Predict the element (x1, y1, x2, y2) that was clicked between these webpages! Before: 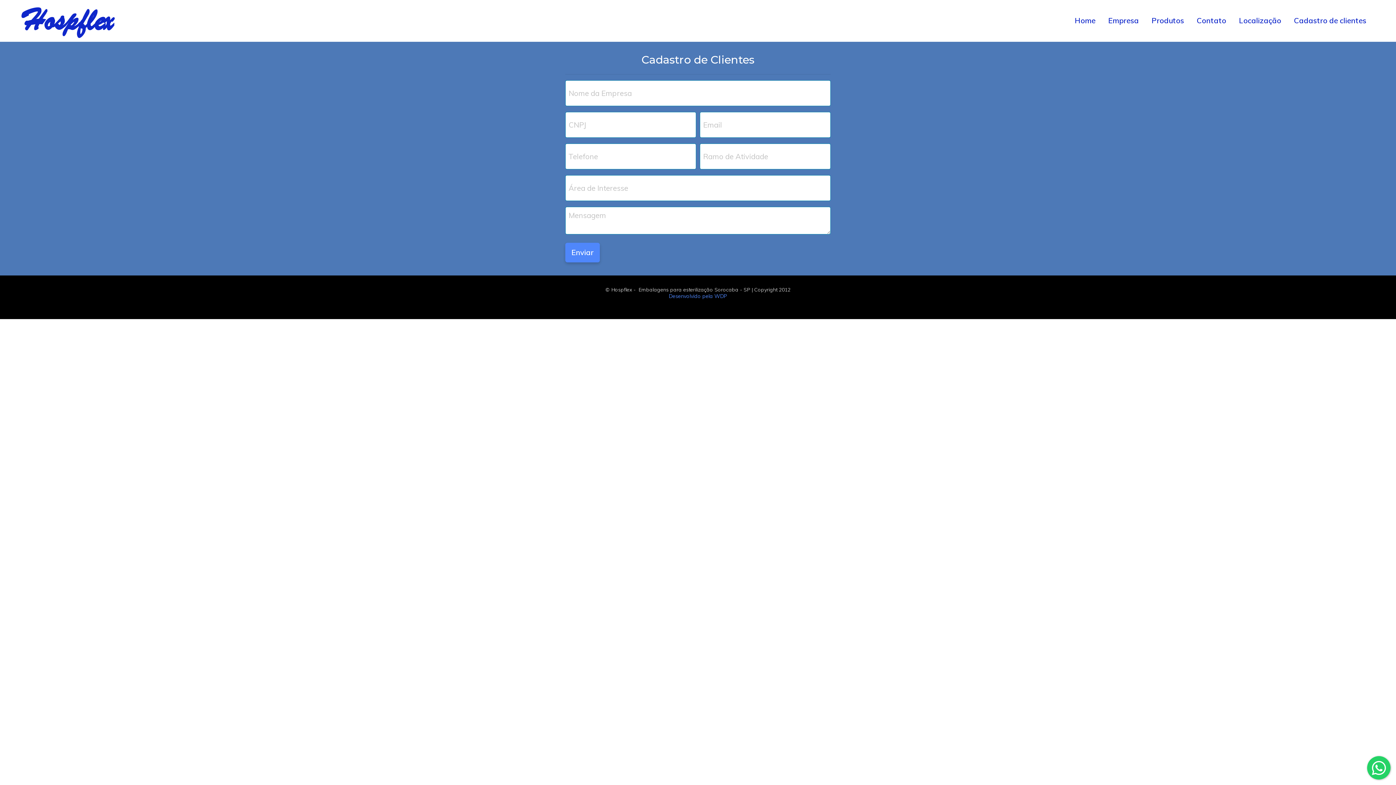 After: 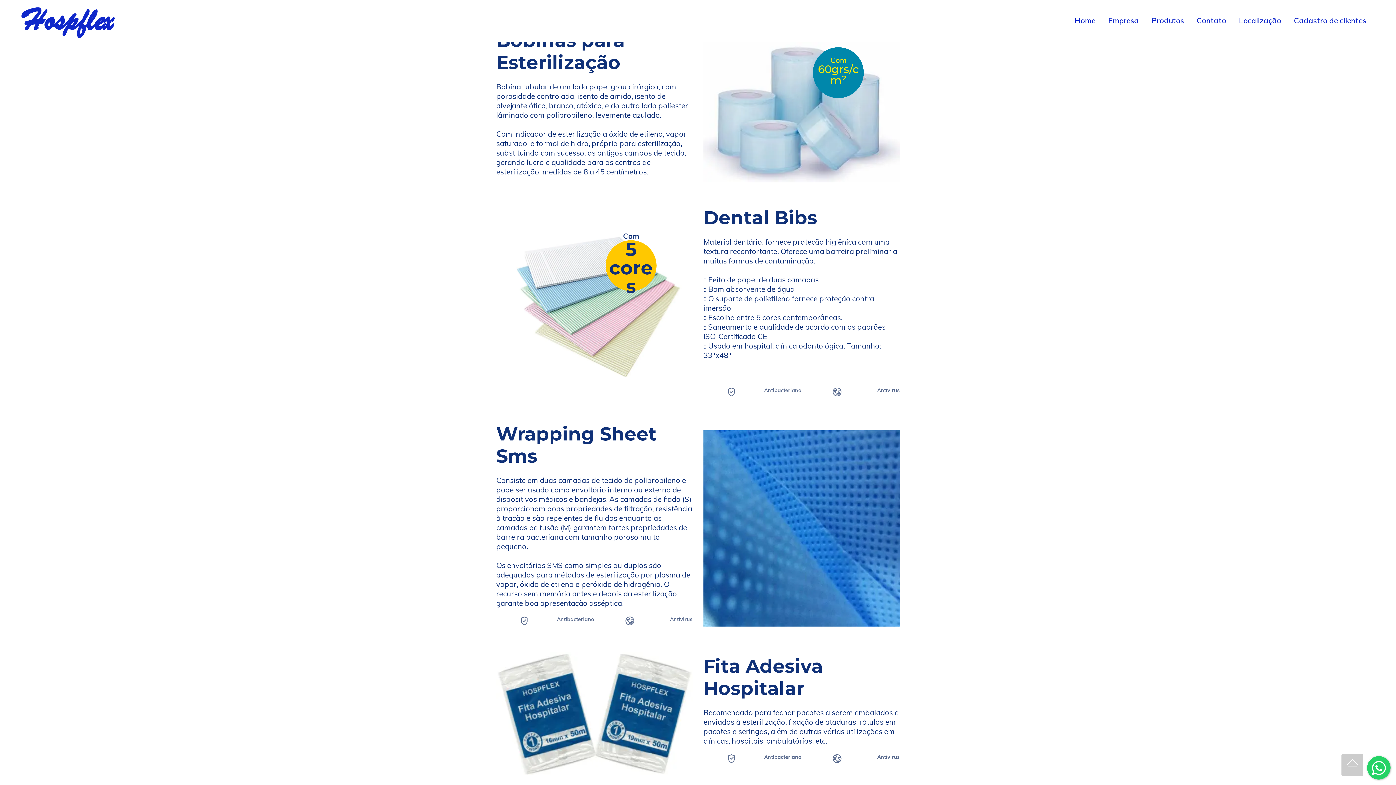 Action: label: Produtos bbox: (1151, 13, 1184, 27)